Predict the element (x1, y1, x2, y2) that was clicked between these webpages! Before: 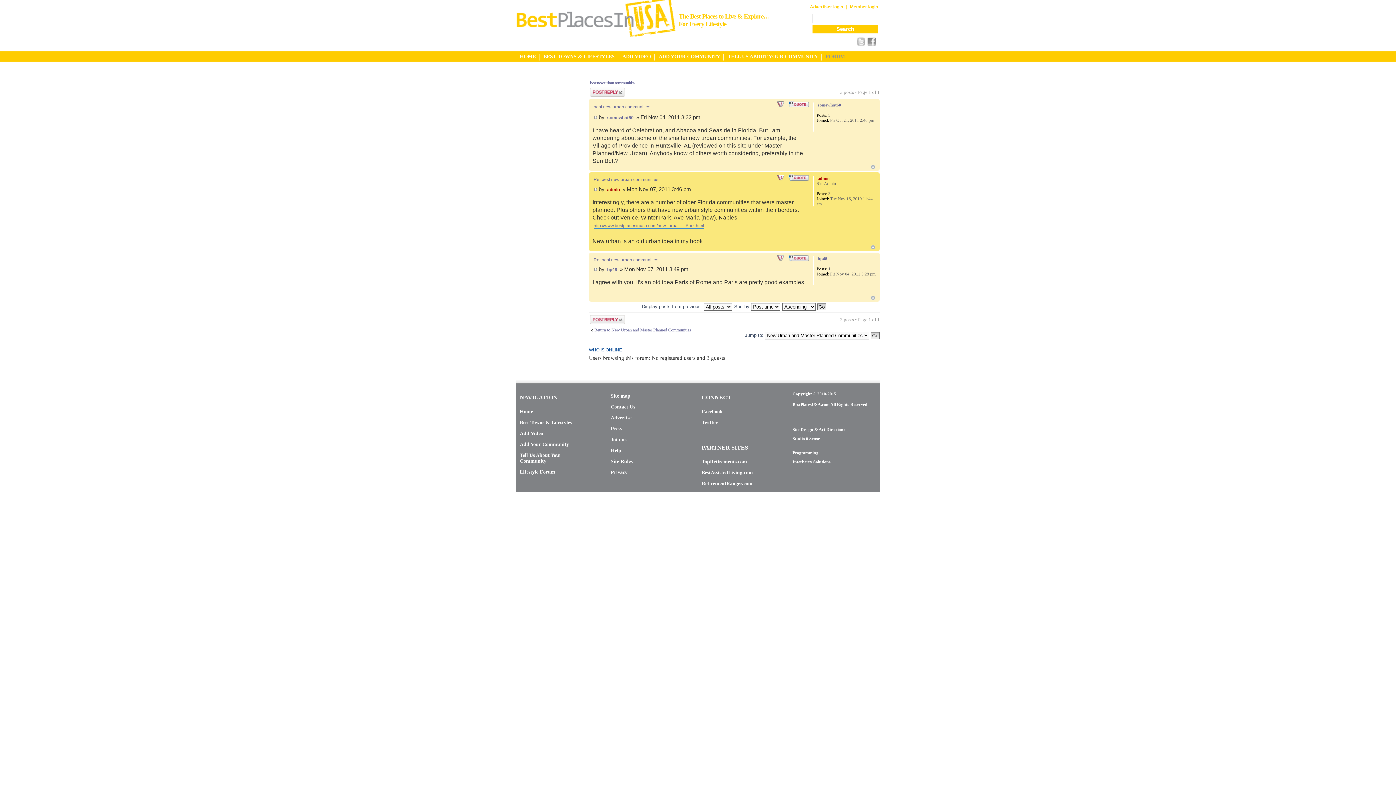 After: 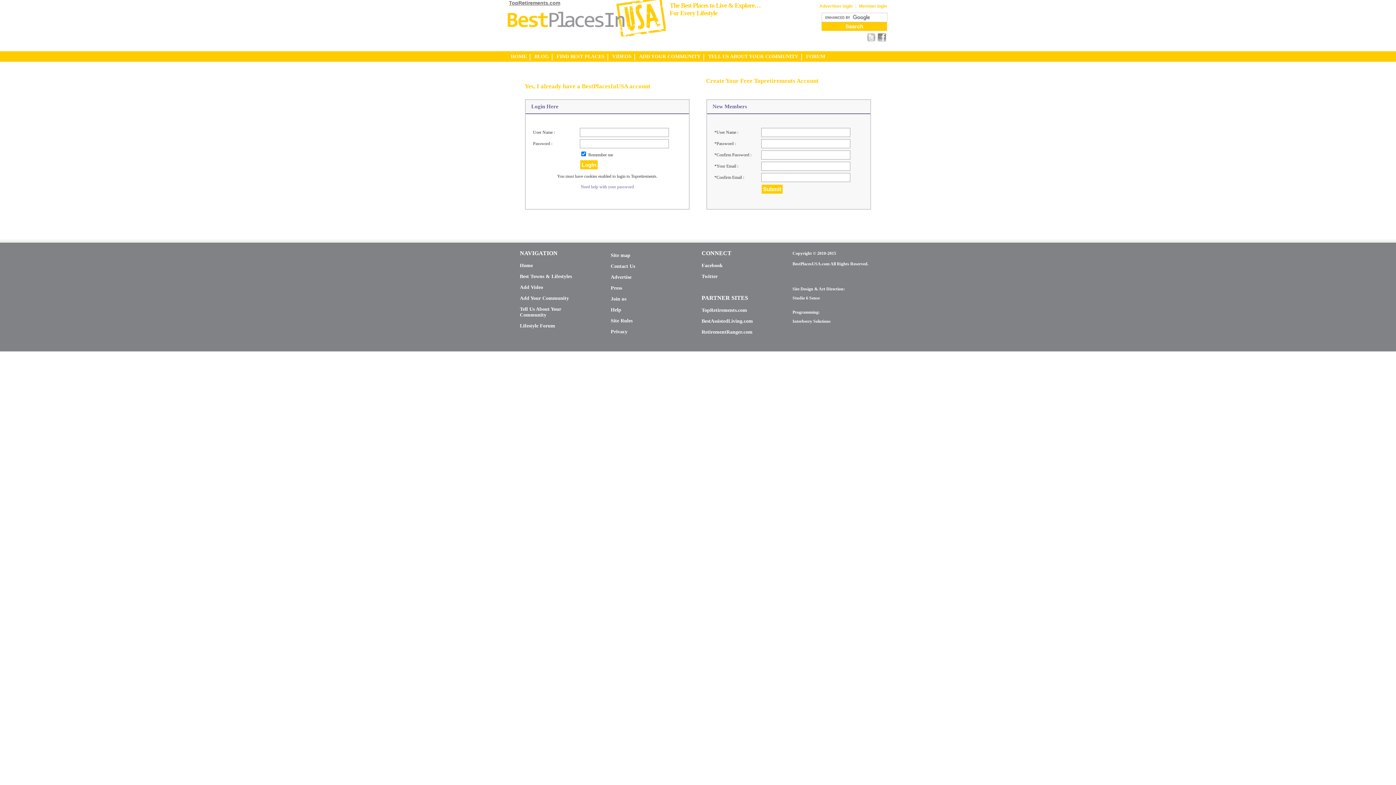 Action: label: bp48 bbox: (607, 266, 617, 273)